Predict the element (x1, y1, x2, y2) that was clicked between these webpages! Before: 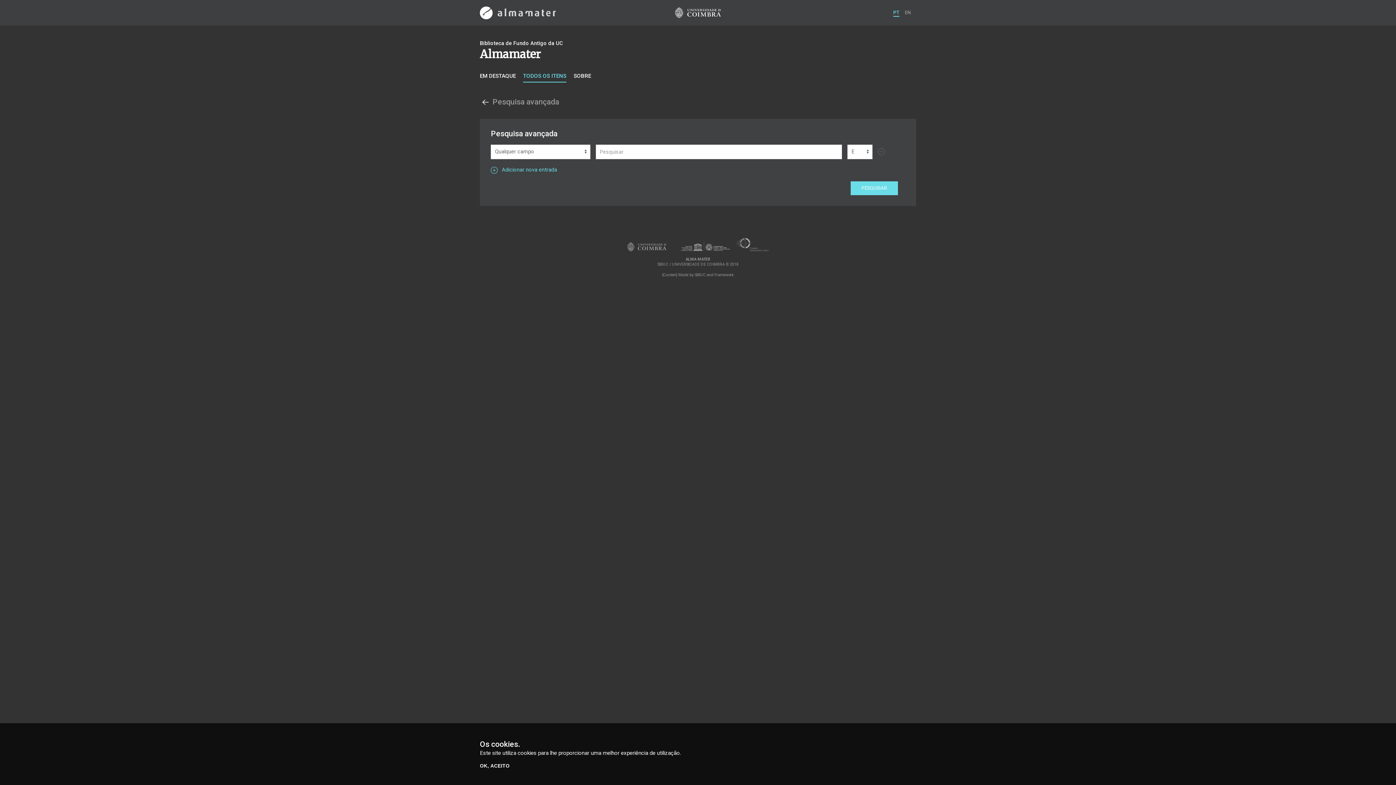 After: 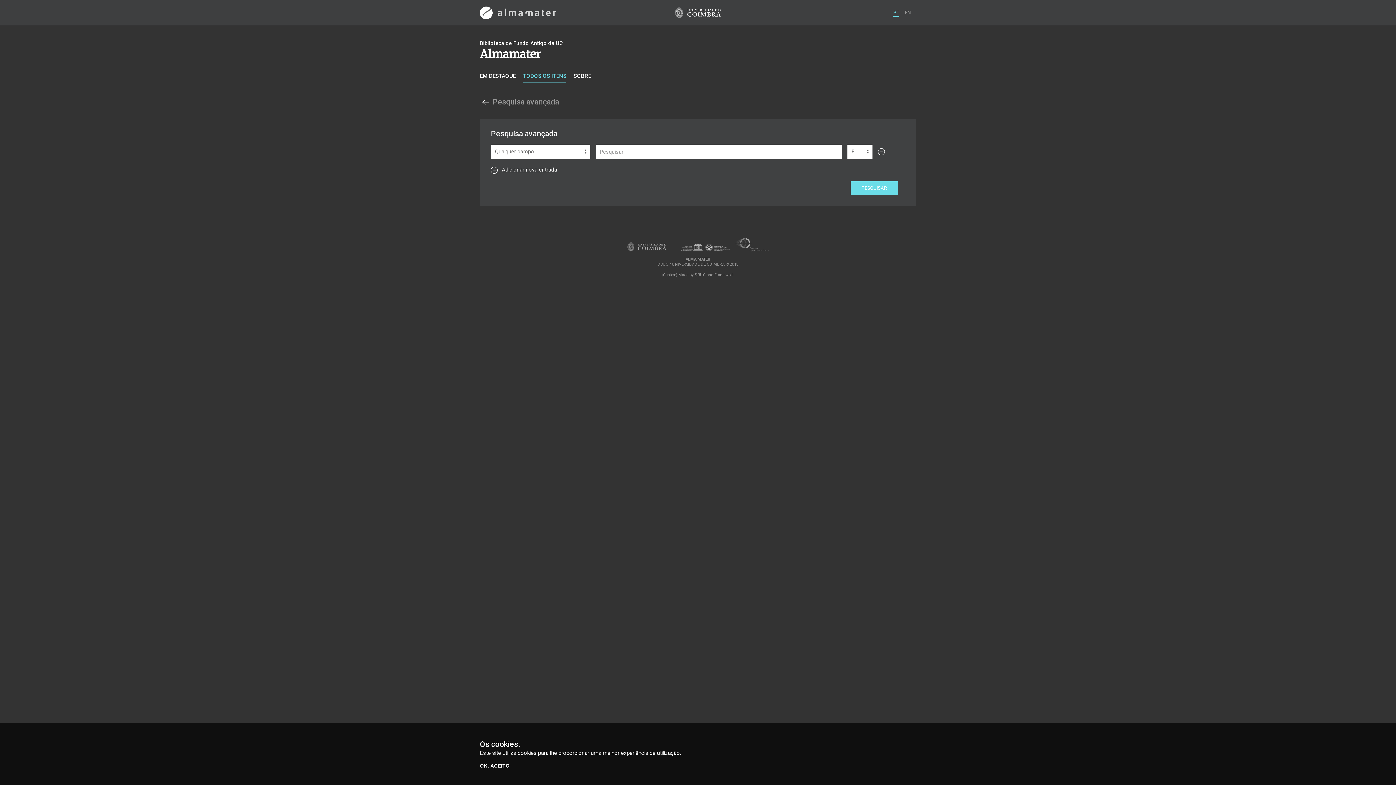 Action: bbox: (491, 167, 557, 173) label: Adicionar nova entrada